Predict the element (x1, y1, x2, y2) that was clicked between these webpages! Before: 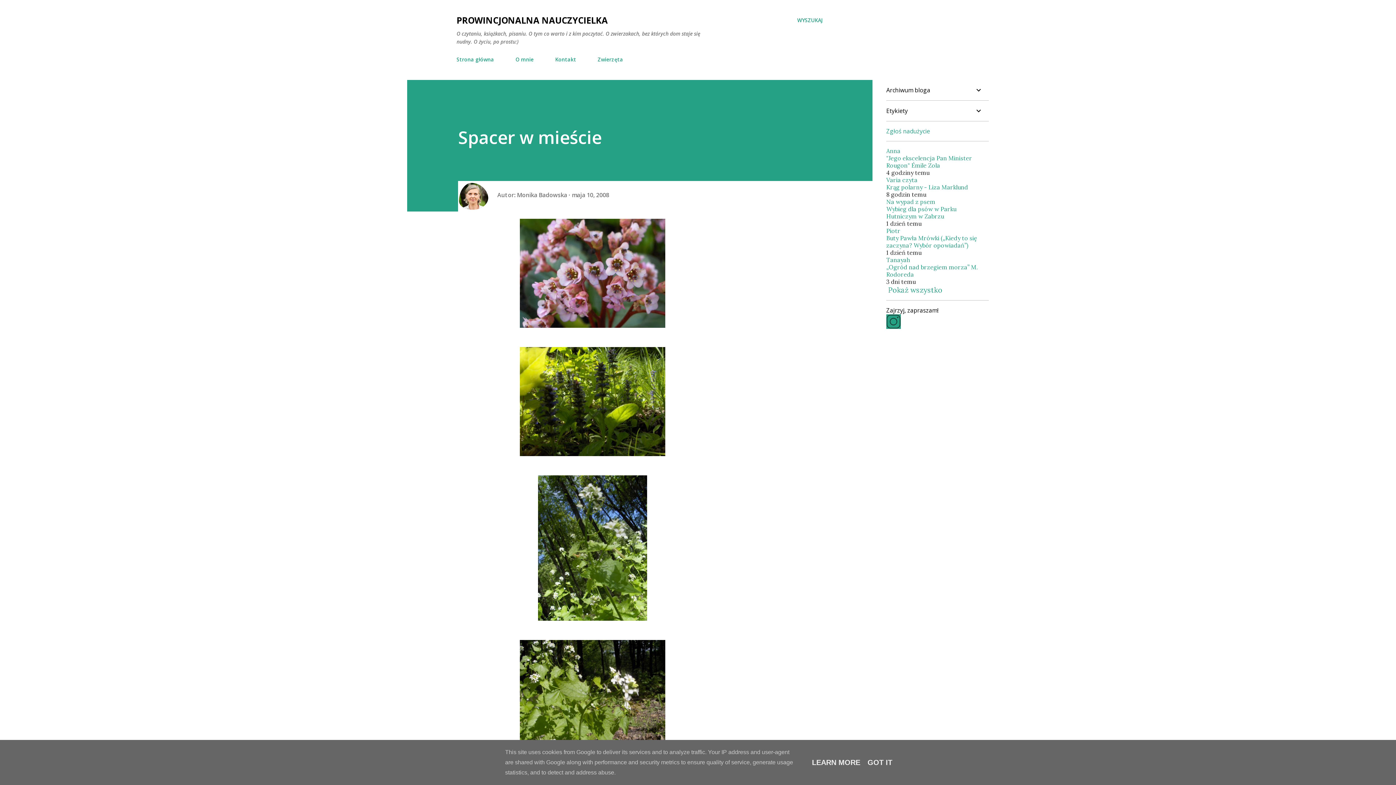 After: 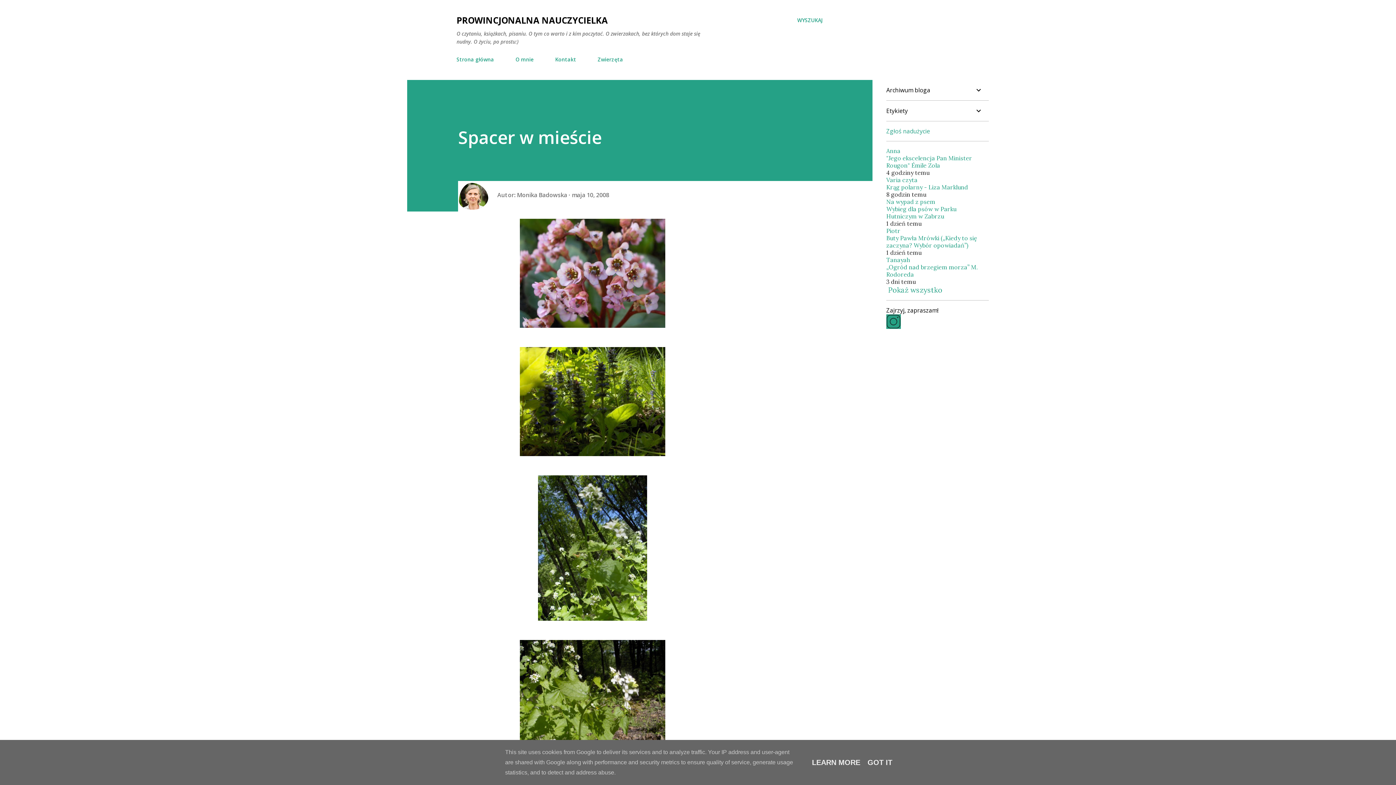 Action: label: Zgłoś nadużycie bbox: (886, 127, 930, 135)